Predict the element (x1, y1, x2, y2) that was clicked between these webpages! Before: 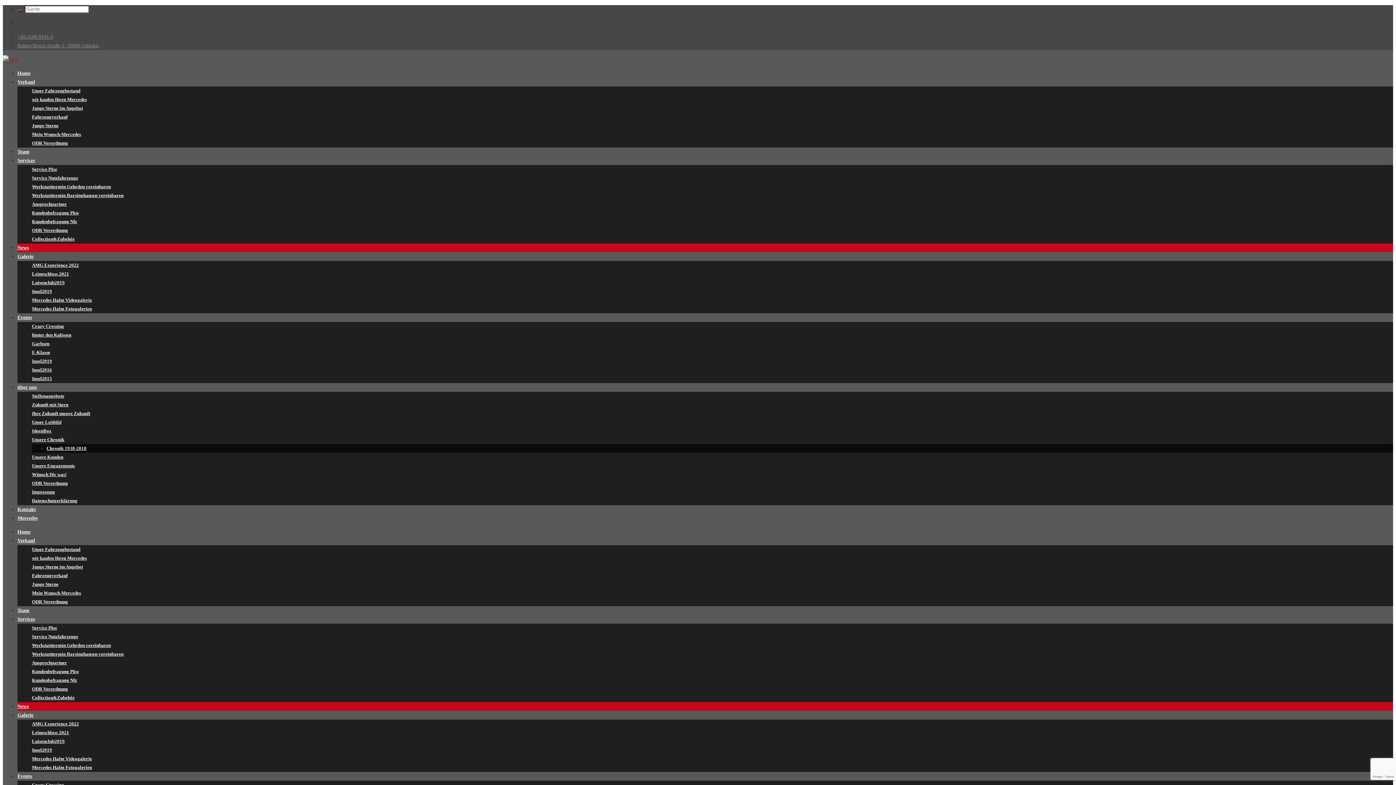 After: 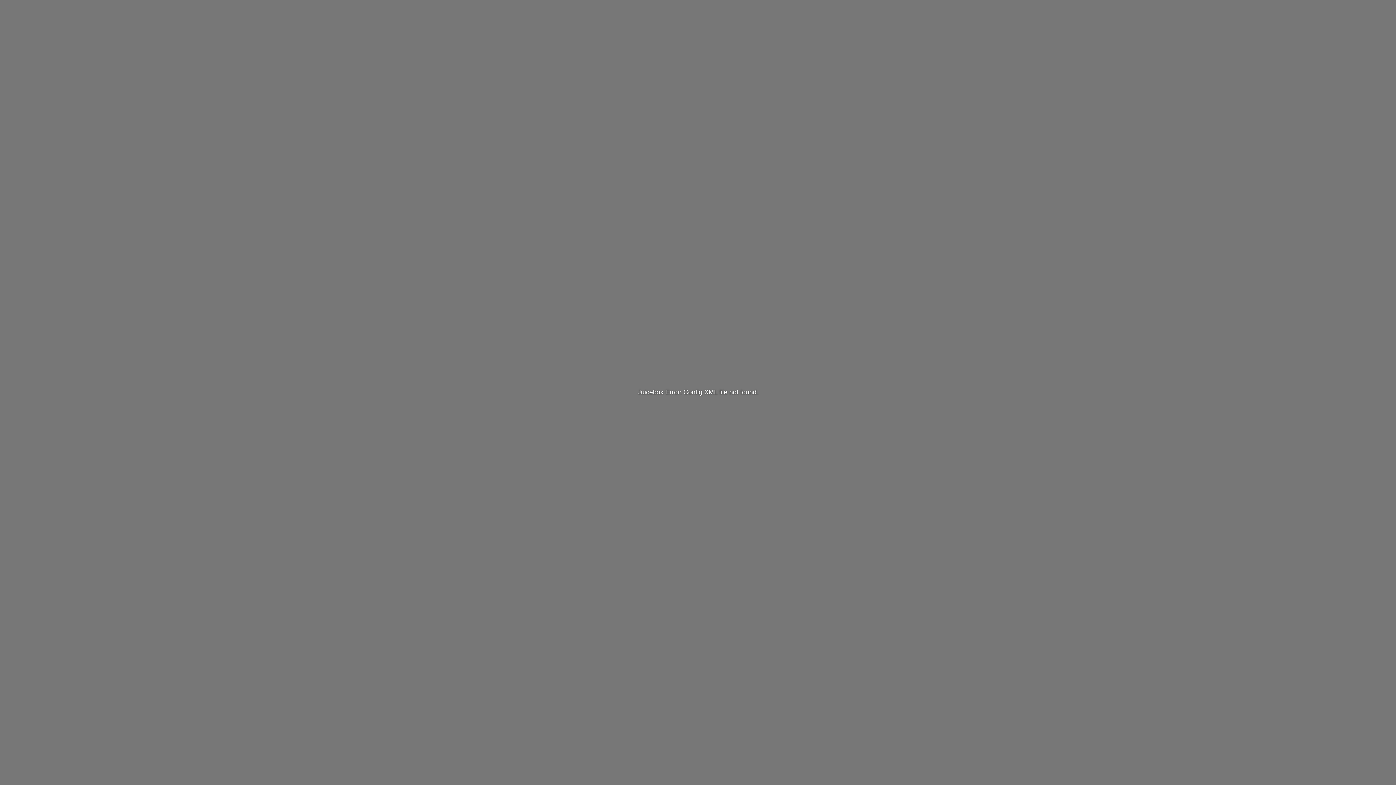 Action: bbox: (32, 323, 64, 329) label: Crazy Crossing